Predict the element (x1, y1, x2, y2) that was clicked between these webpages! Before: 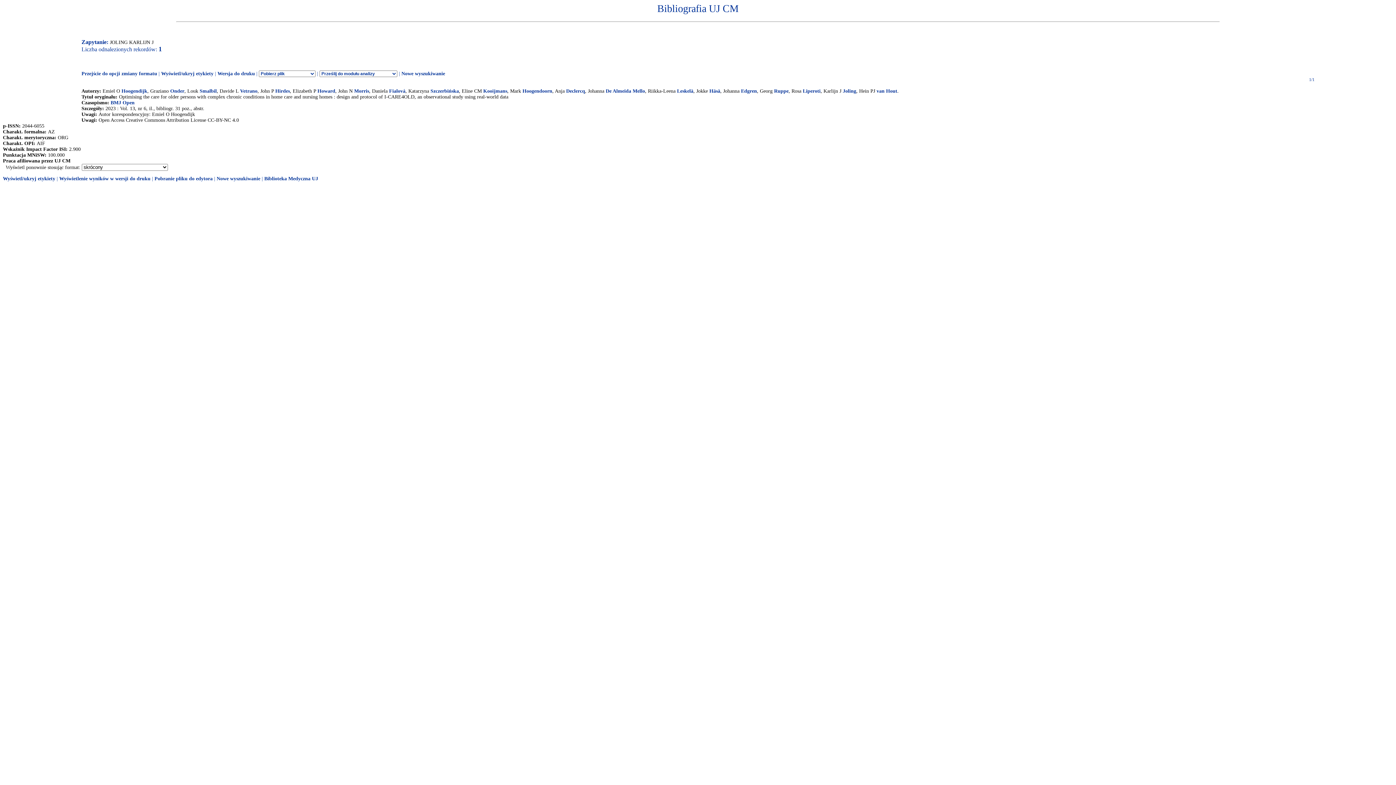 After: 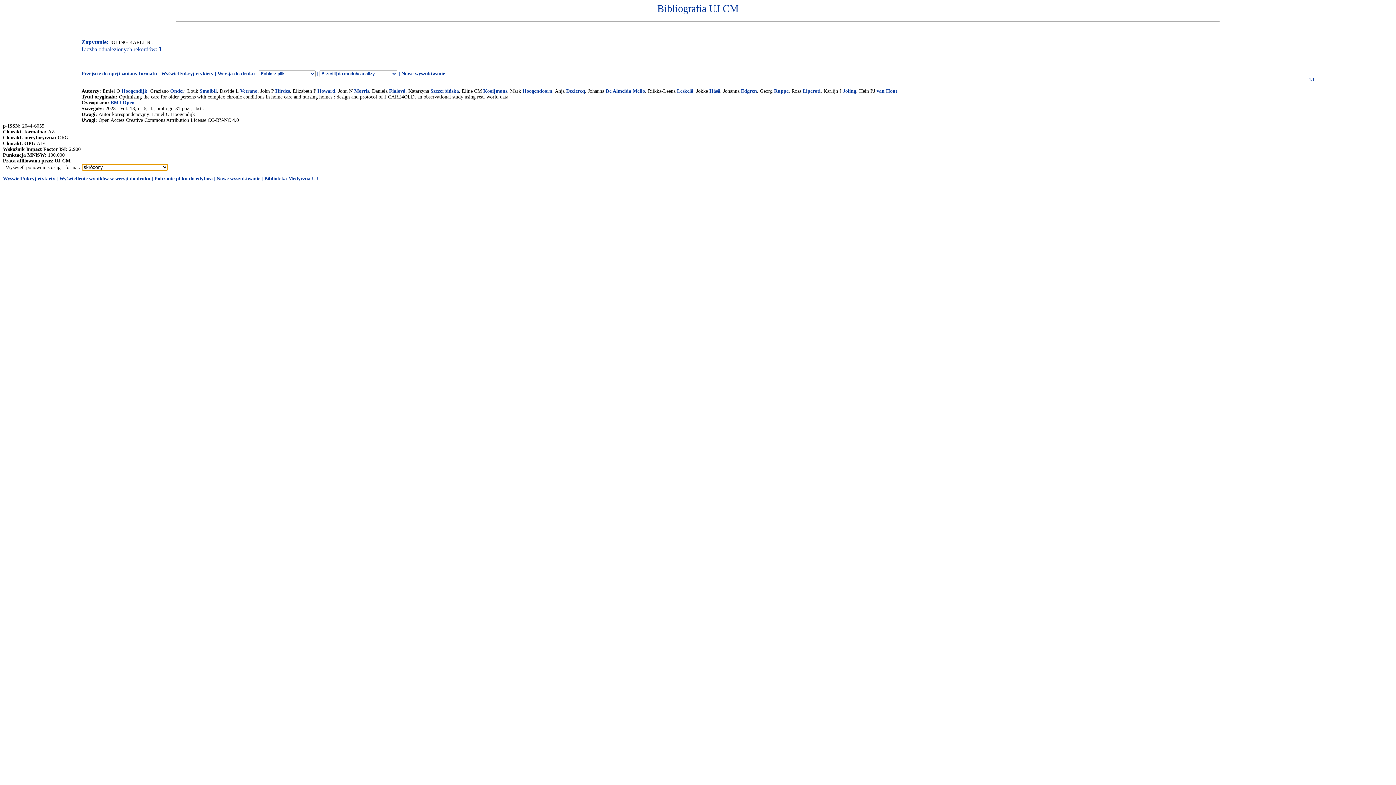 Action: label: standardowy
skrócony
pełny
standardowy z etykietami pól
skrócony z etykietami pól
pełny z etykietami pól
standardowy bez etykiet
skrócony bez etykiet
skrócony bez etykiet (nazwisko imię)
kontrolny bbox: (81, 164, 168, 170)